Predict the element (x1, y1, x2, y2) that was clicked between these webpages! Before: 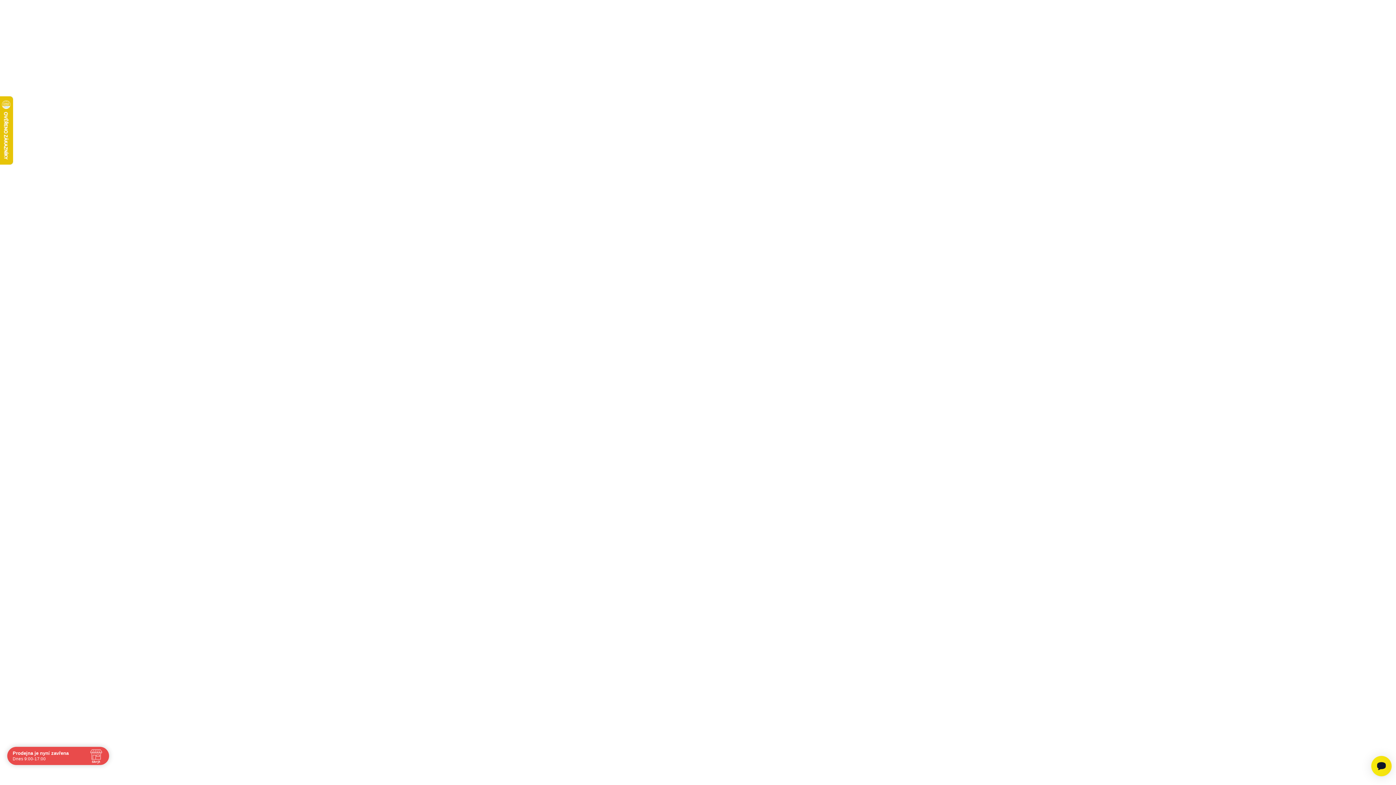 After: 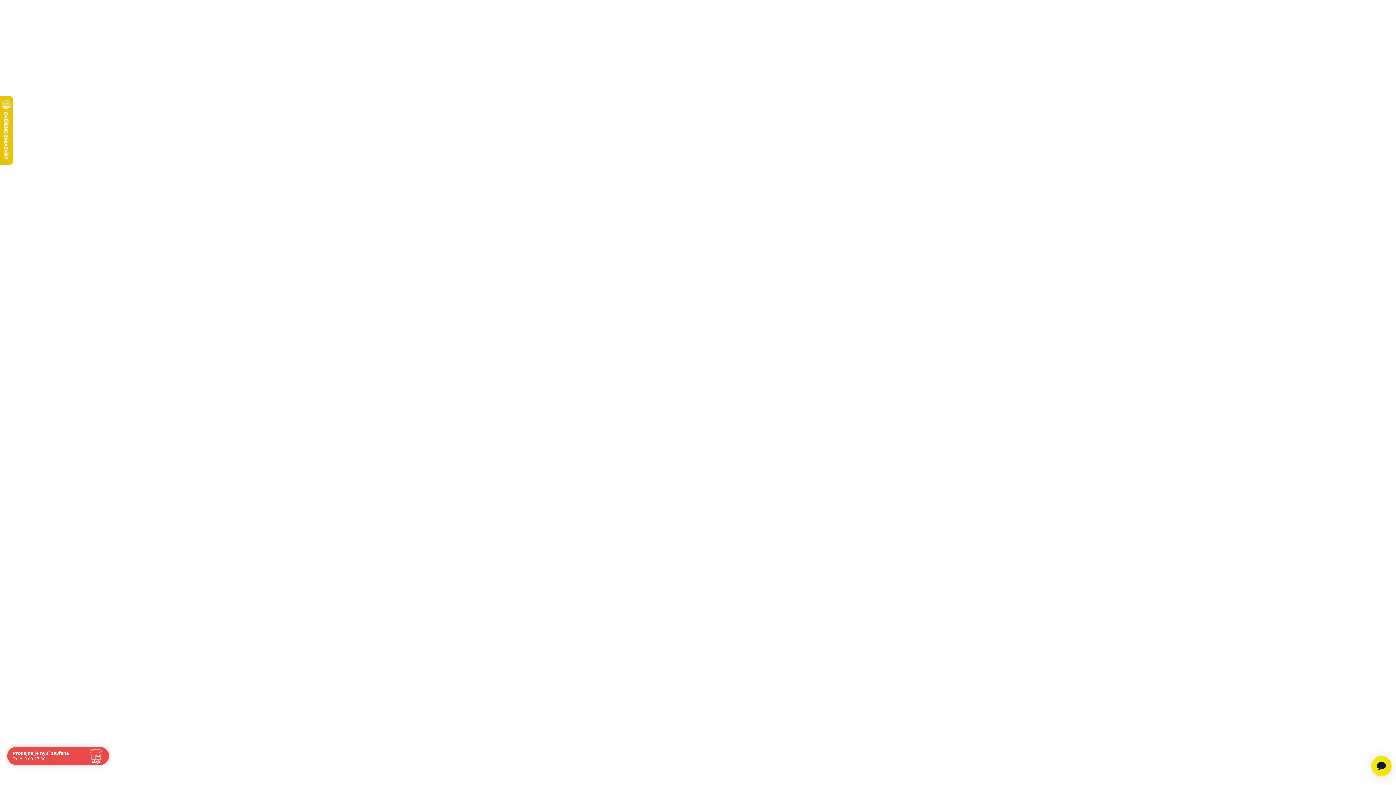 Action: bbox: (667, 9, 725, 14) label: Zavolat na +420737517112